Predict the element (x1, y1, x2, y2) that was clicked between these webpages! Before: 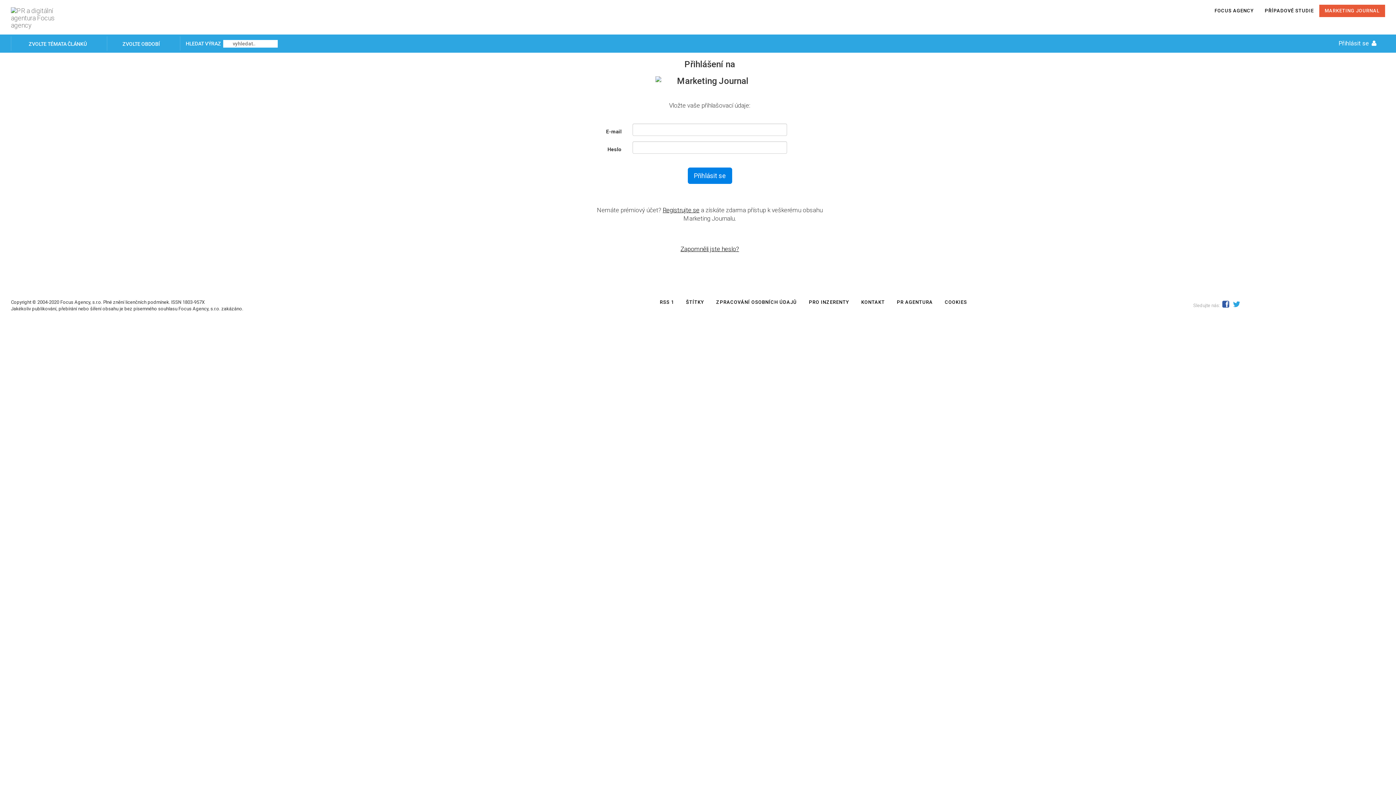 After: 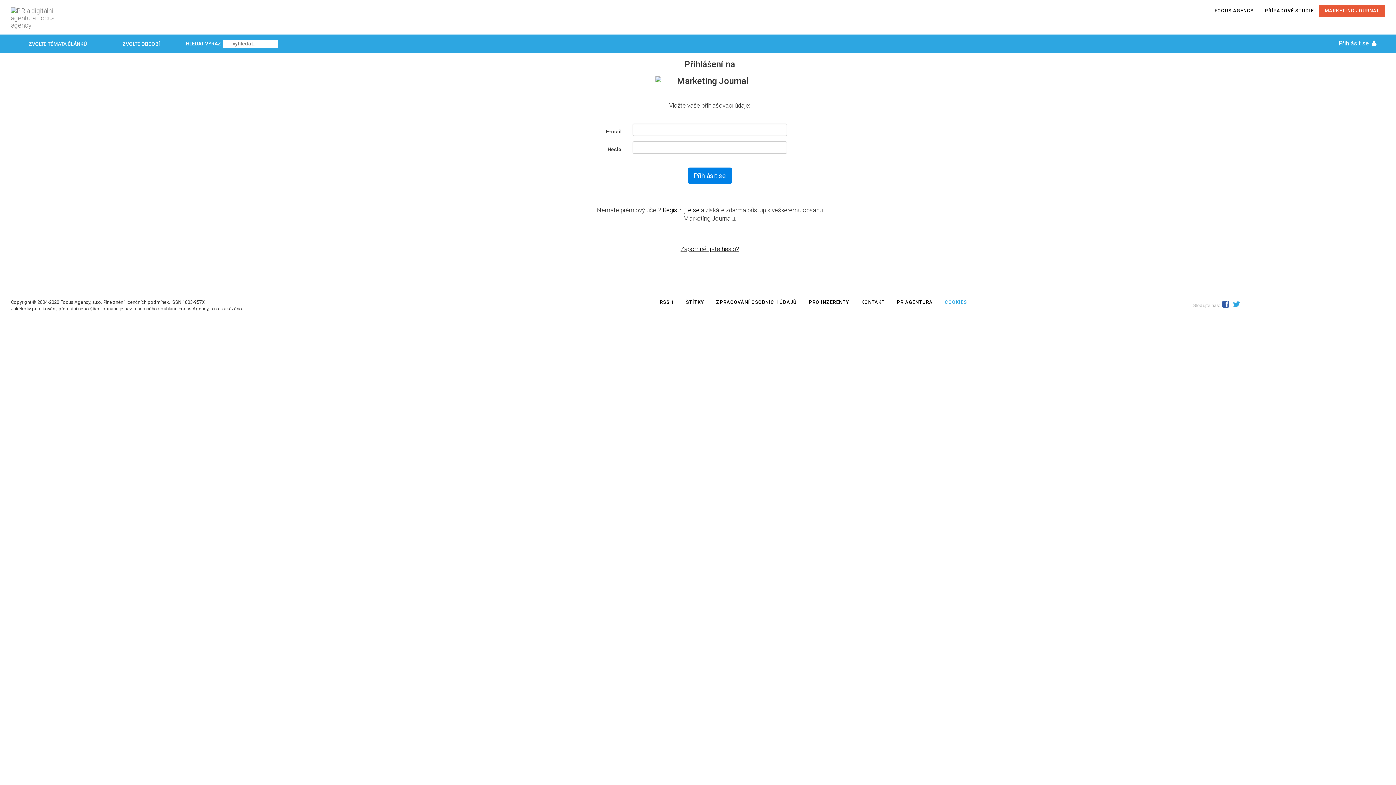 Action: bbox: (939, 297, 972, 307) label: COOKIES